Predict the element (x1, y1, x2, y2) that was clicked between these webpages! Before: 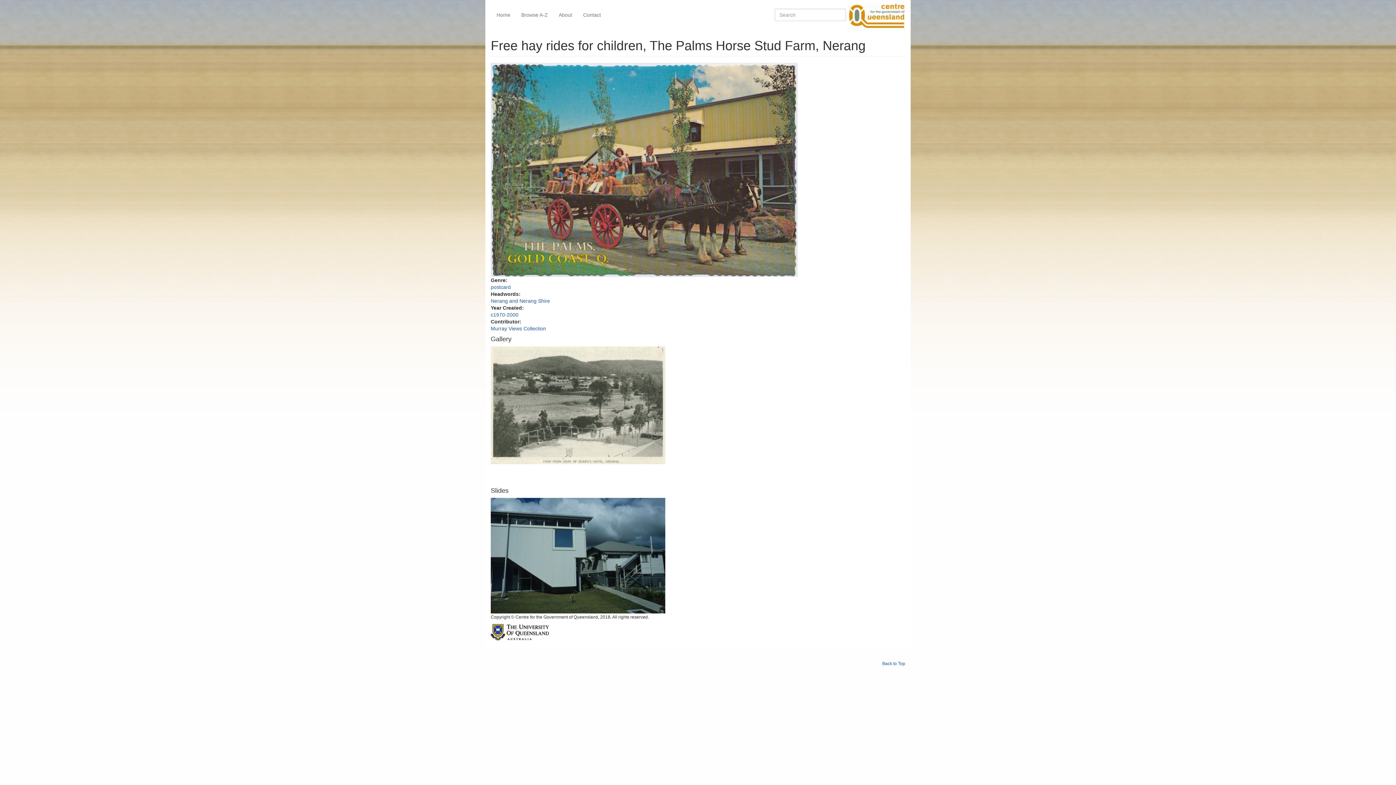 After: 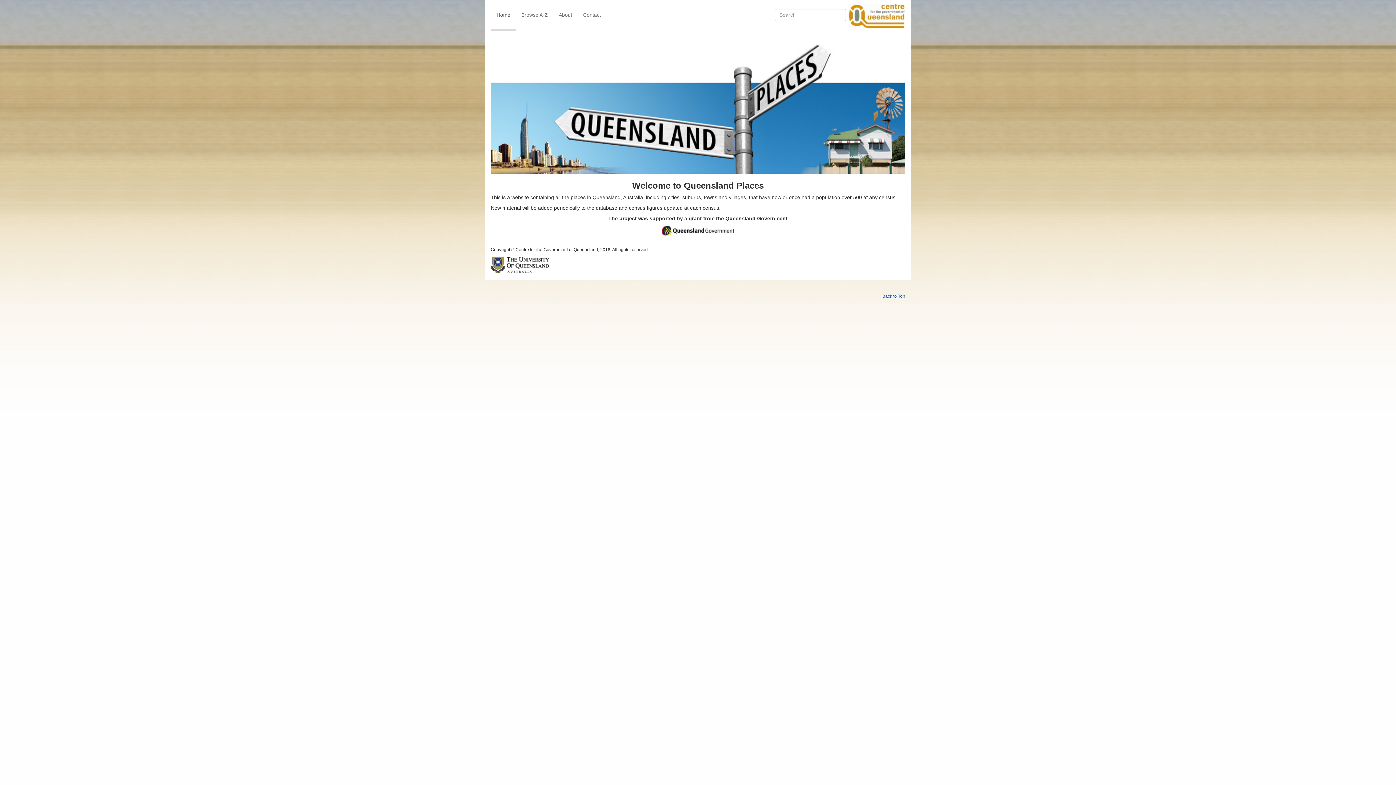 Action: bbox: (846, 0, 905, 29)